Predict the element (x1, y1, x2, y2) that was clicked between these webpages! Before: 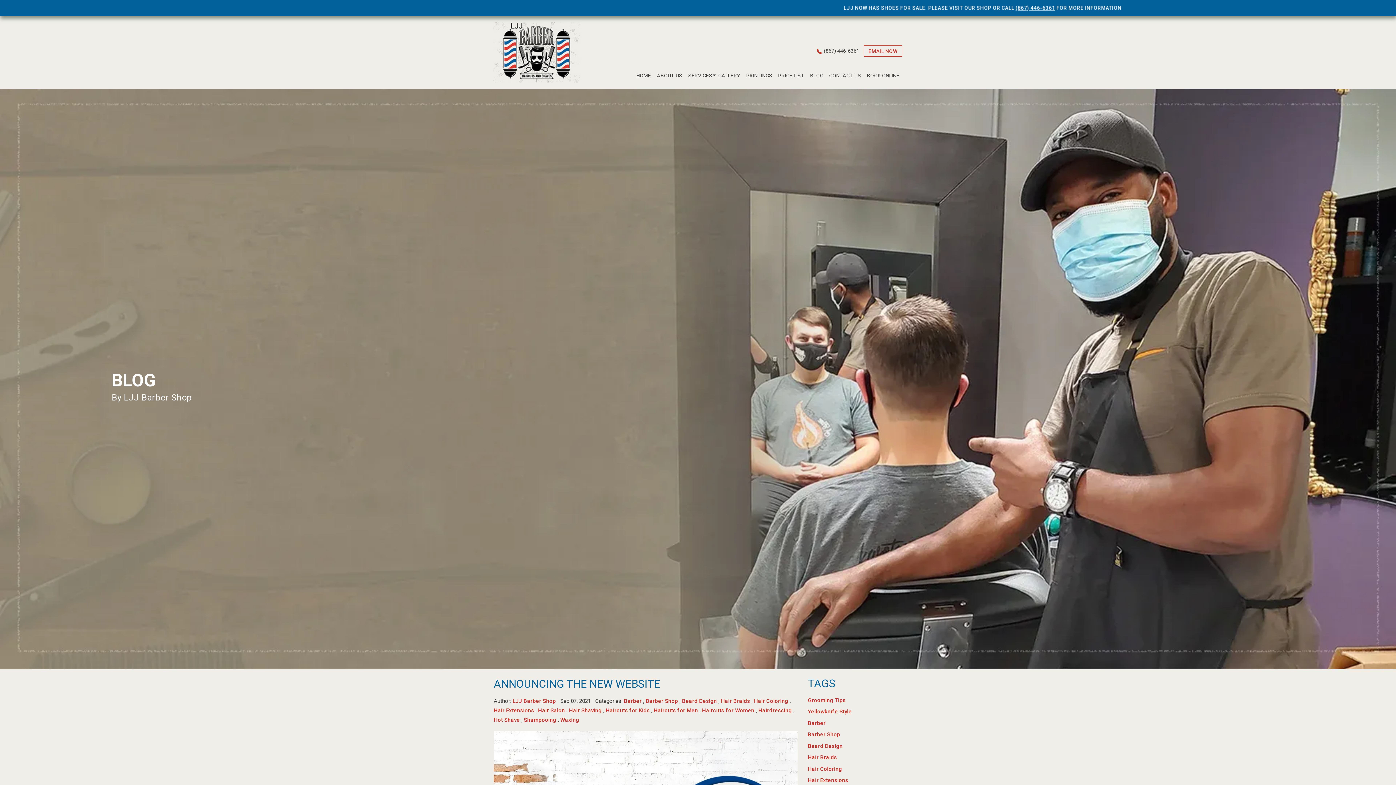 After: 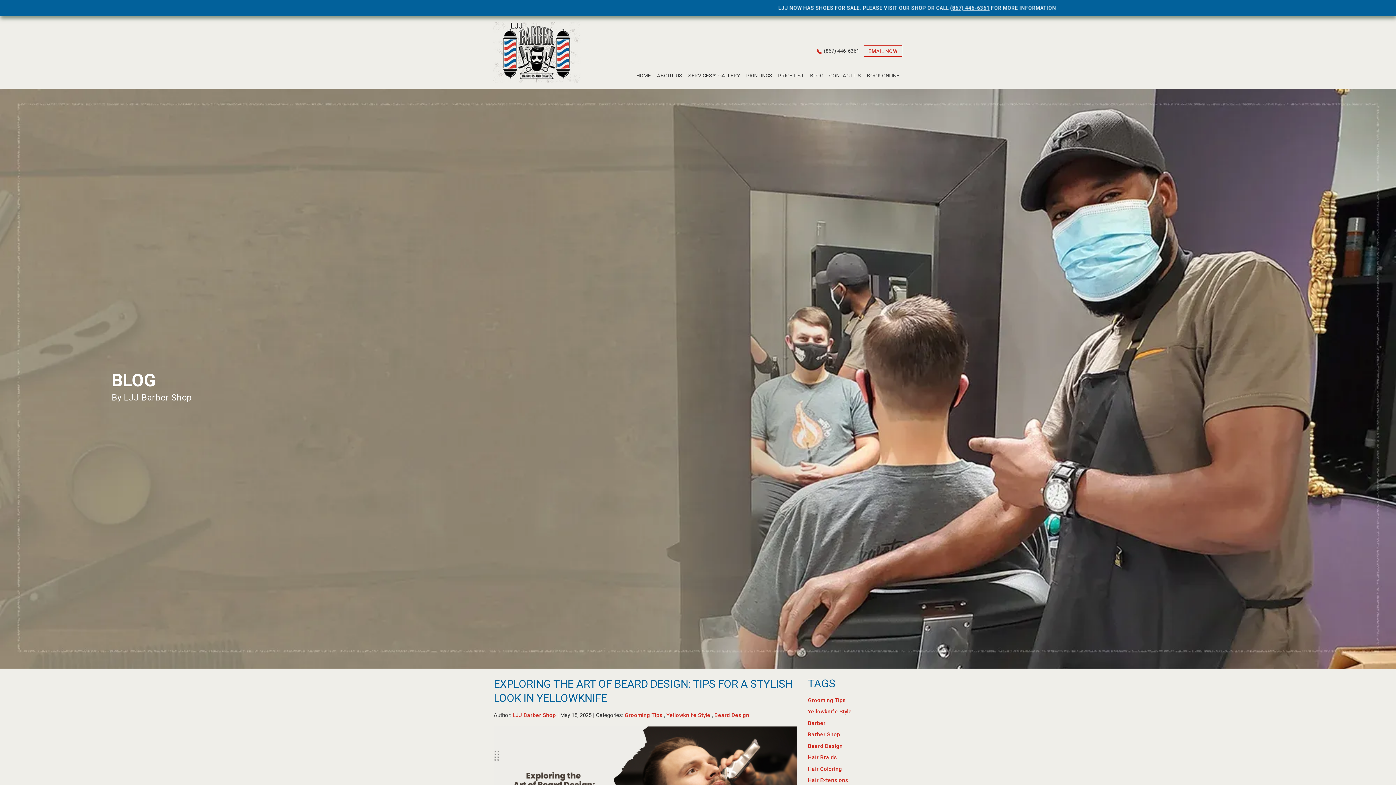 Action: bbox: (808, 708, 852, 715) label: Yellowknife Style